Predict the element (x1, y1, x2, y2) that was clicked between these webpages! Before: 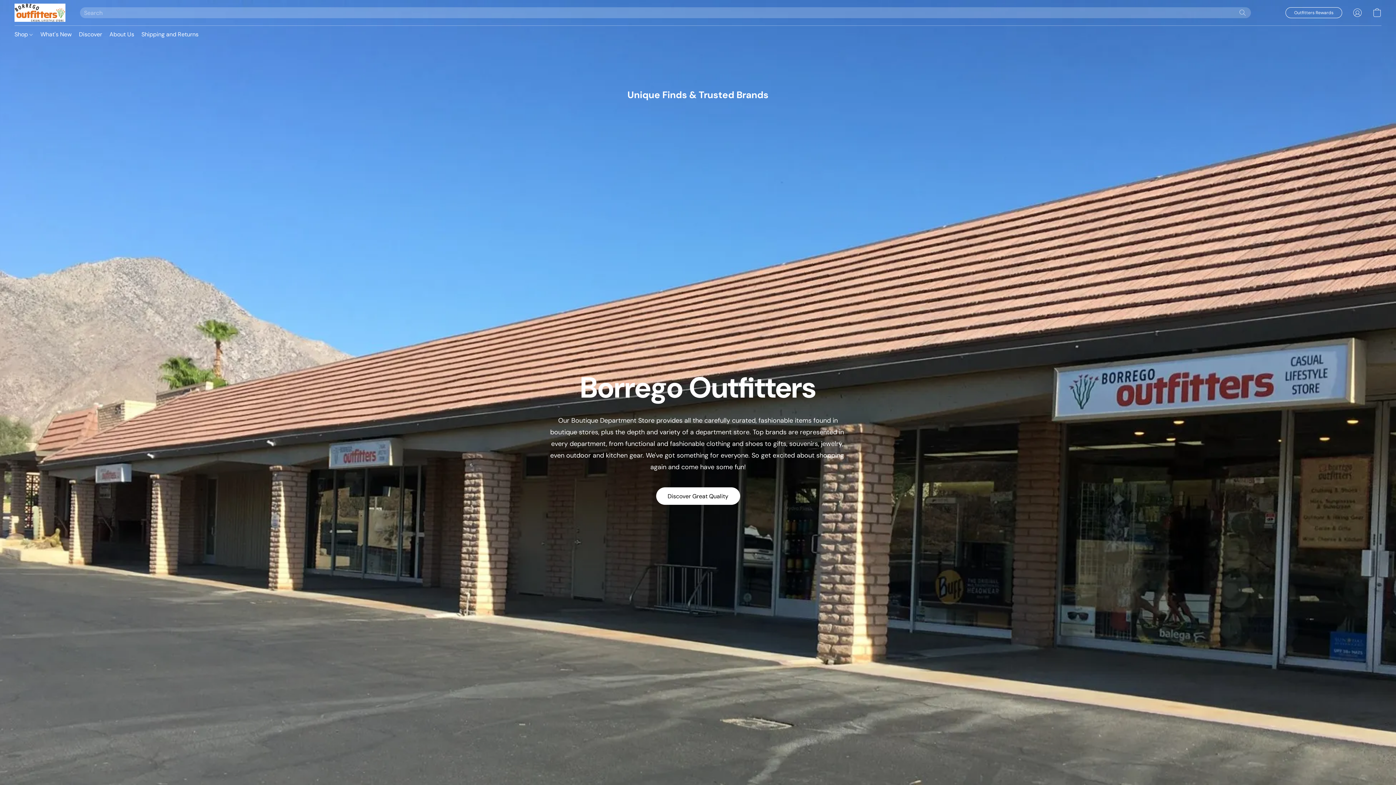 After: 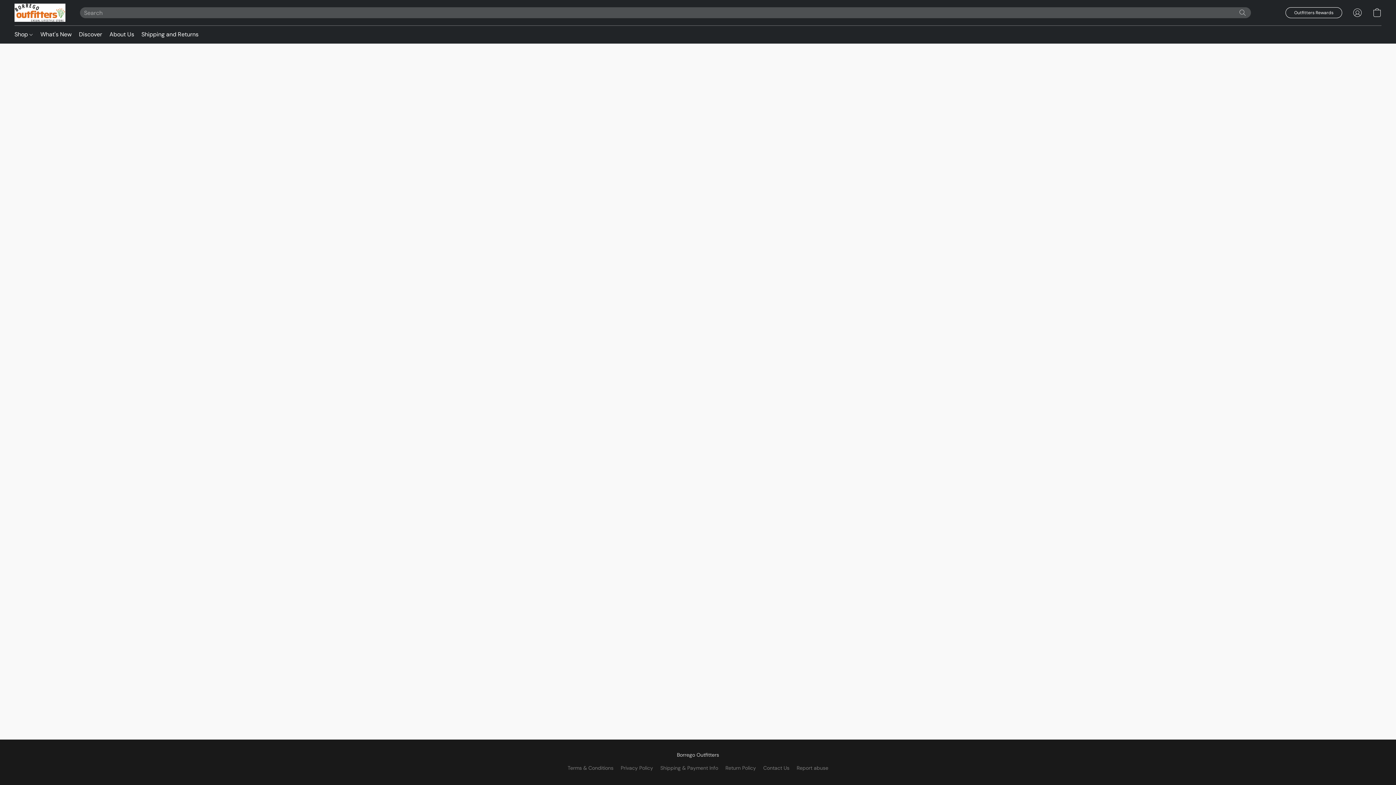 Action: bbox: (656, 487, 740, 505) label: Discover Great Quality